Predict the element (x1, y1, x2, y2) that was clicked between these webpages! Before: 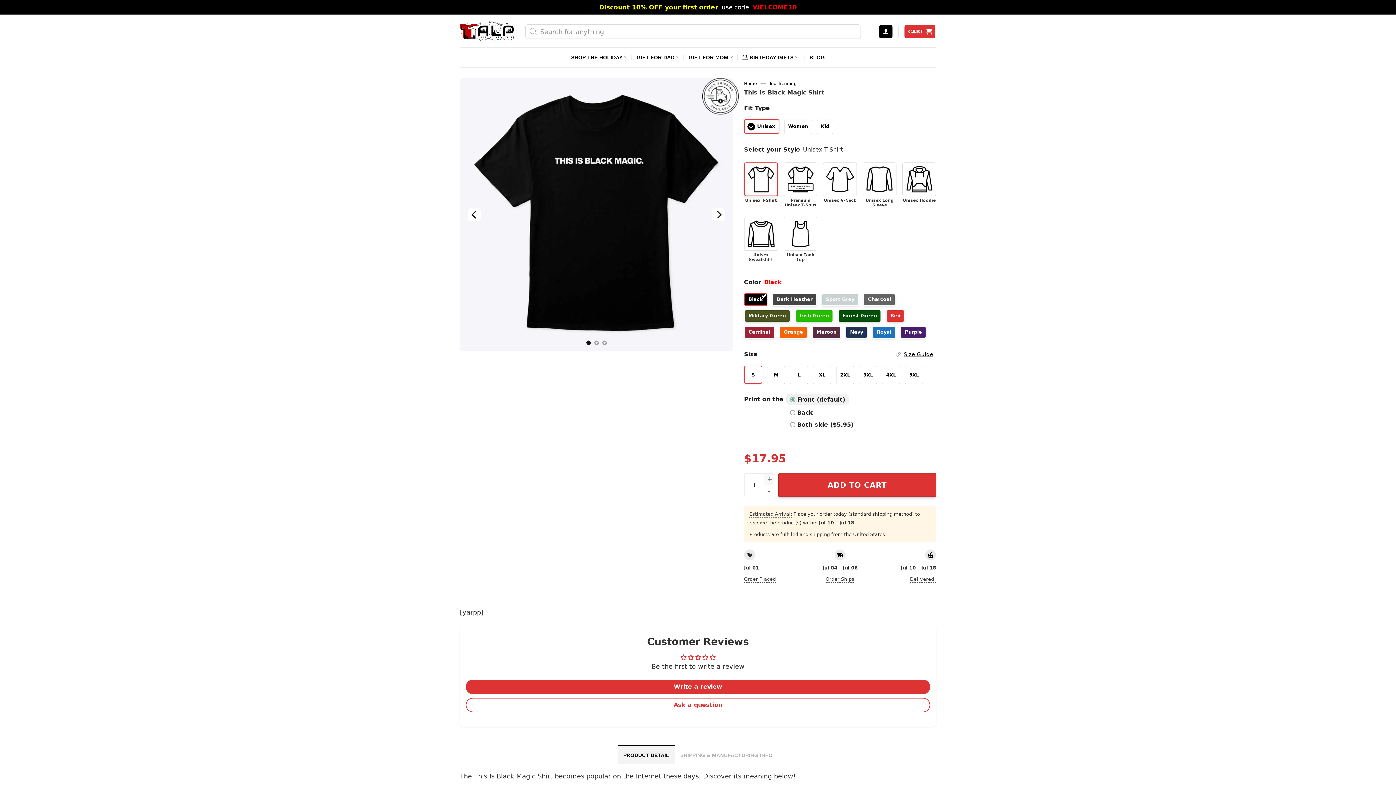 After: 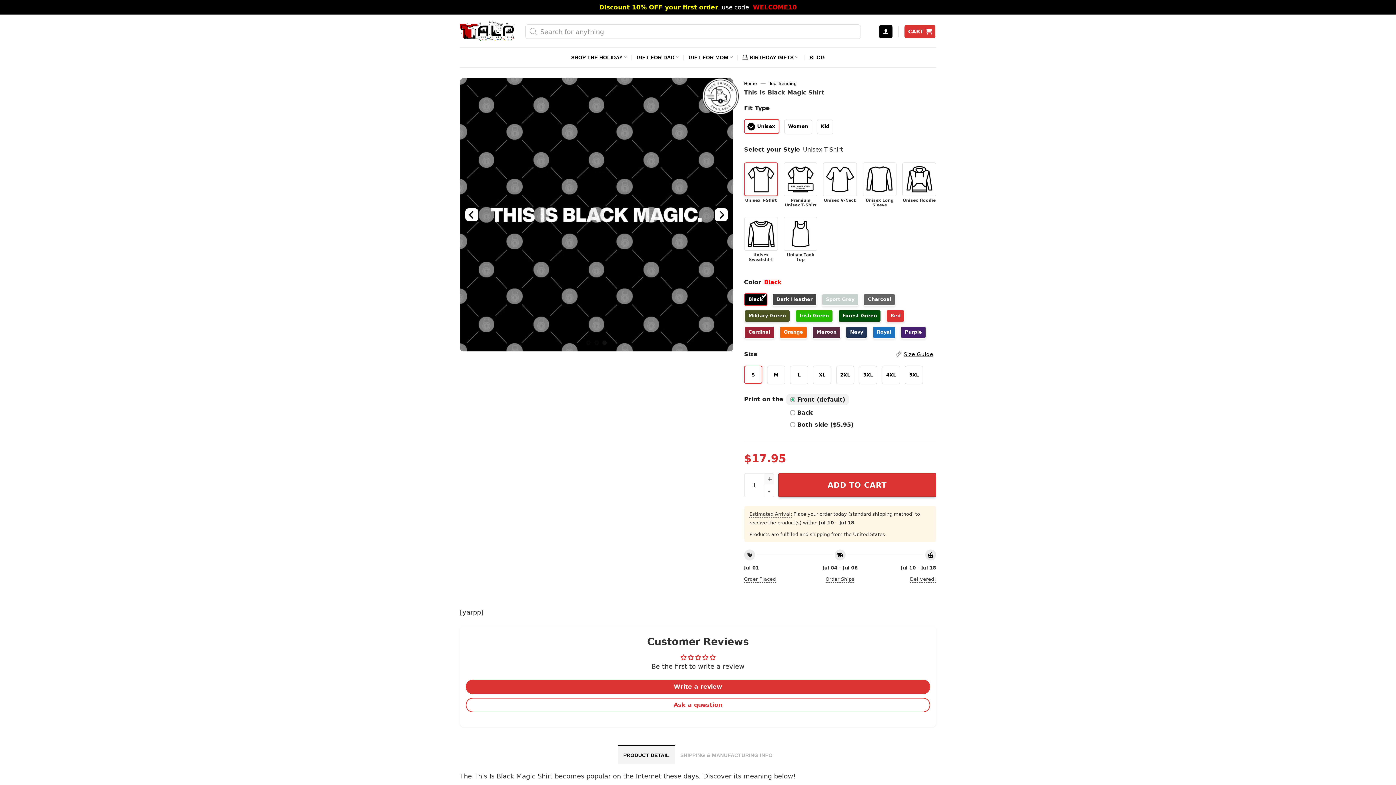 Action: bbox: (468, 187, 481, 242) label: Previous